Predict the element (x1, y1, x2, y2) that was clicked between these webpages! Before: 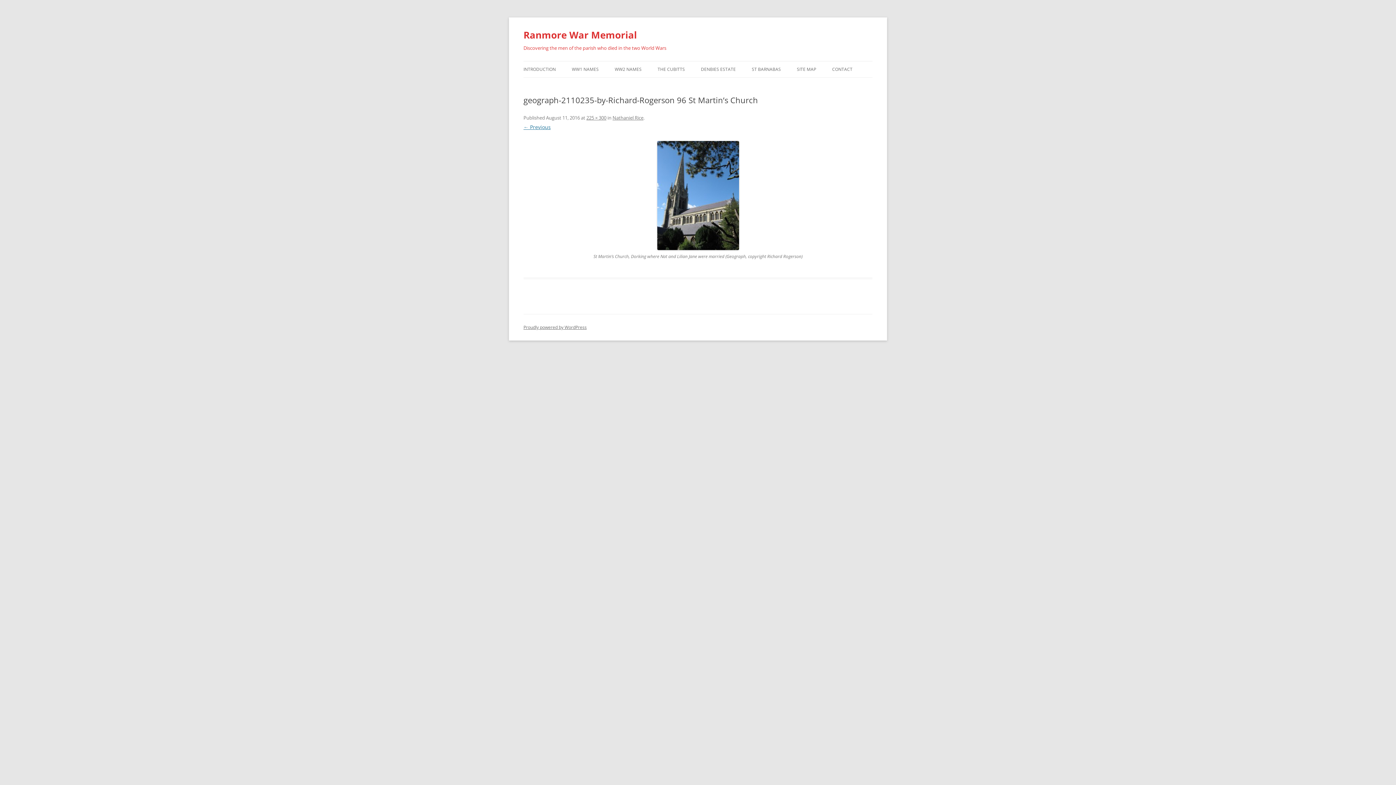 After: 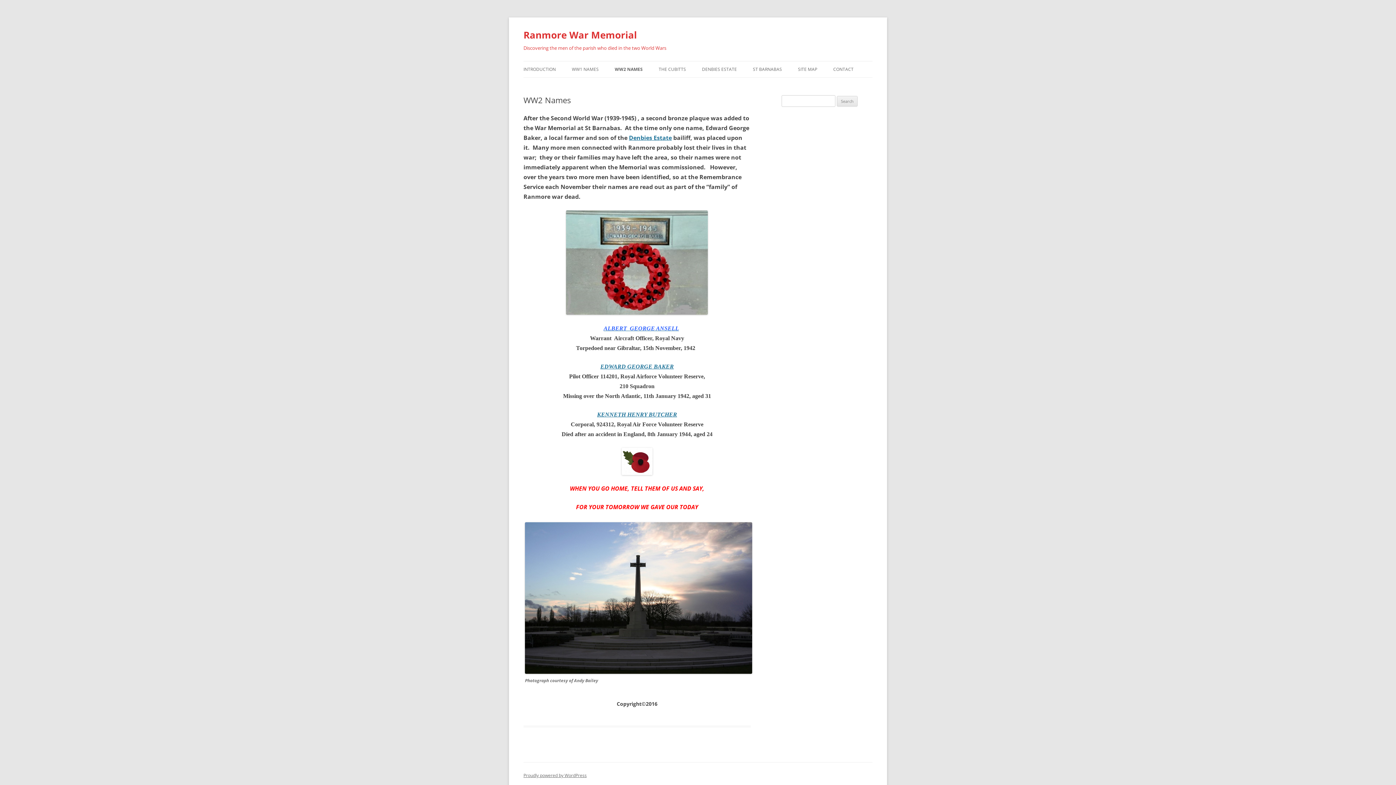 Action: bbox: (614, 61, 641, 77) label: WW2 NAMES